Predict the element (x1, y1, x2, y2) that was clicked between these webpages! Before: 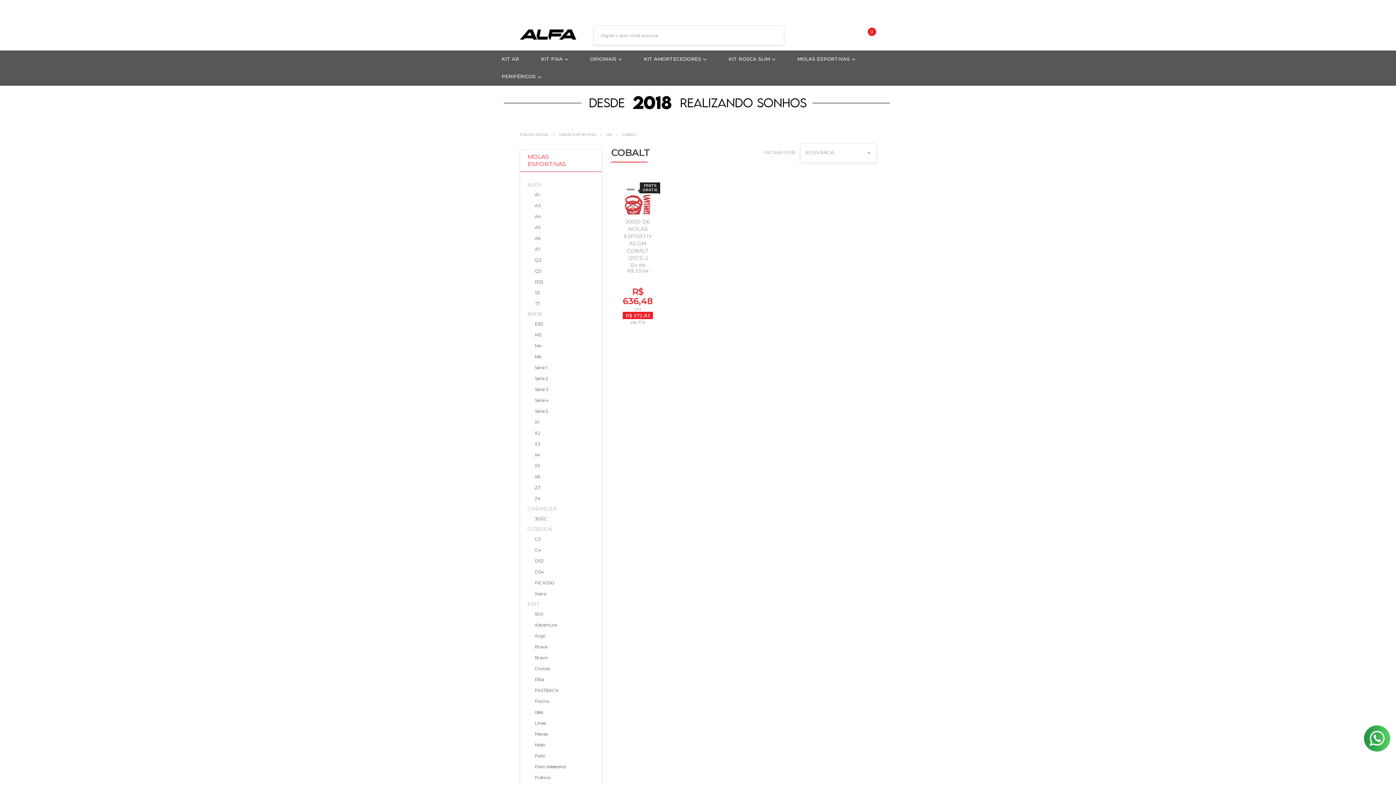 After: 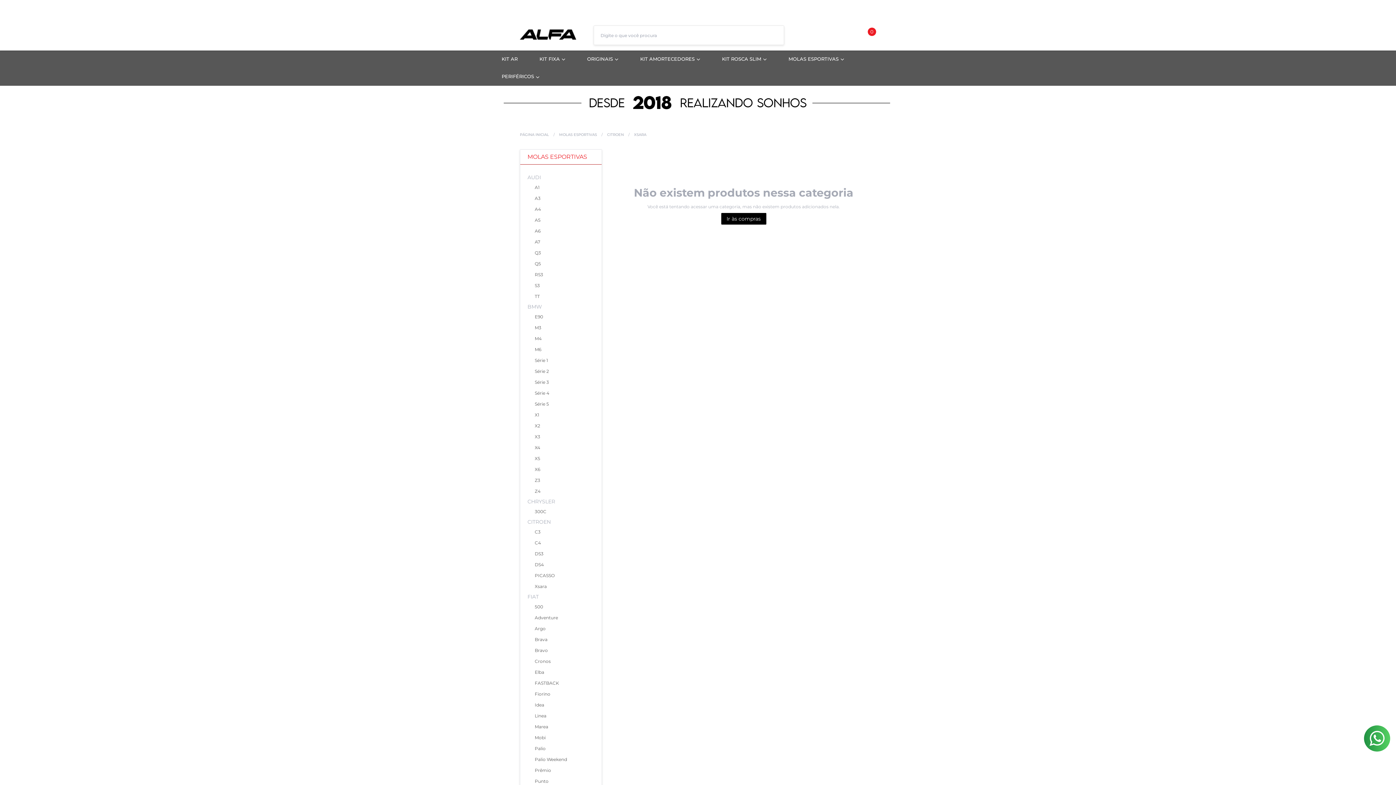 Action: label: Xsara bbox: (534, 588, 587, 599)